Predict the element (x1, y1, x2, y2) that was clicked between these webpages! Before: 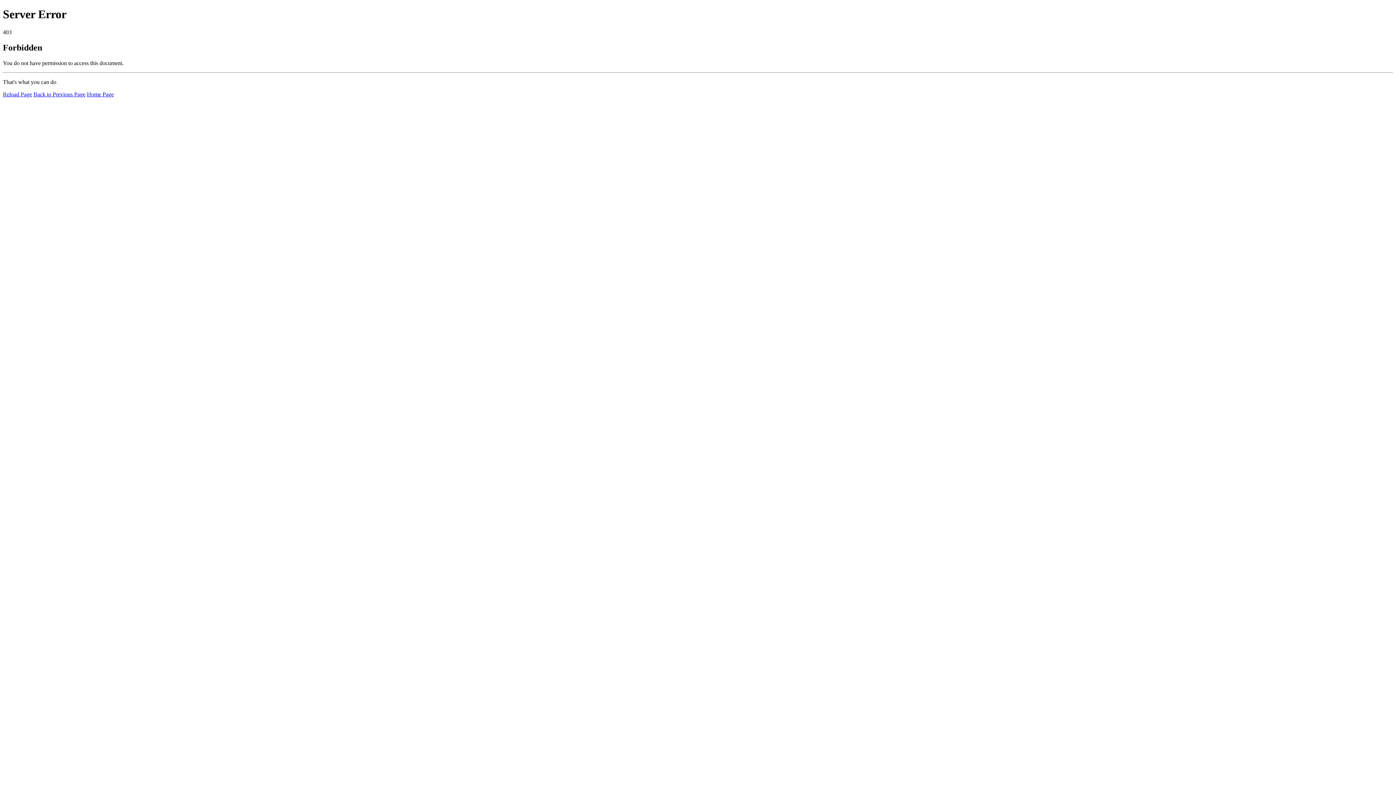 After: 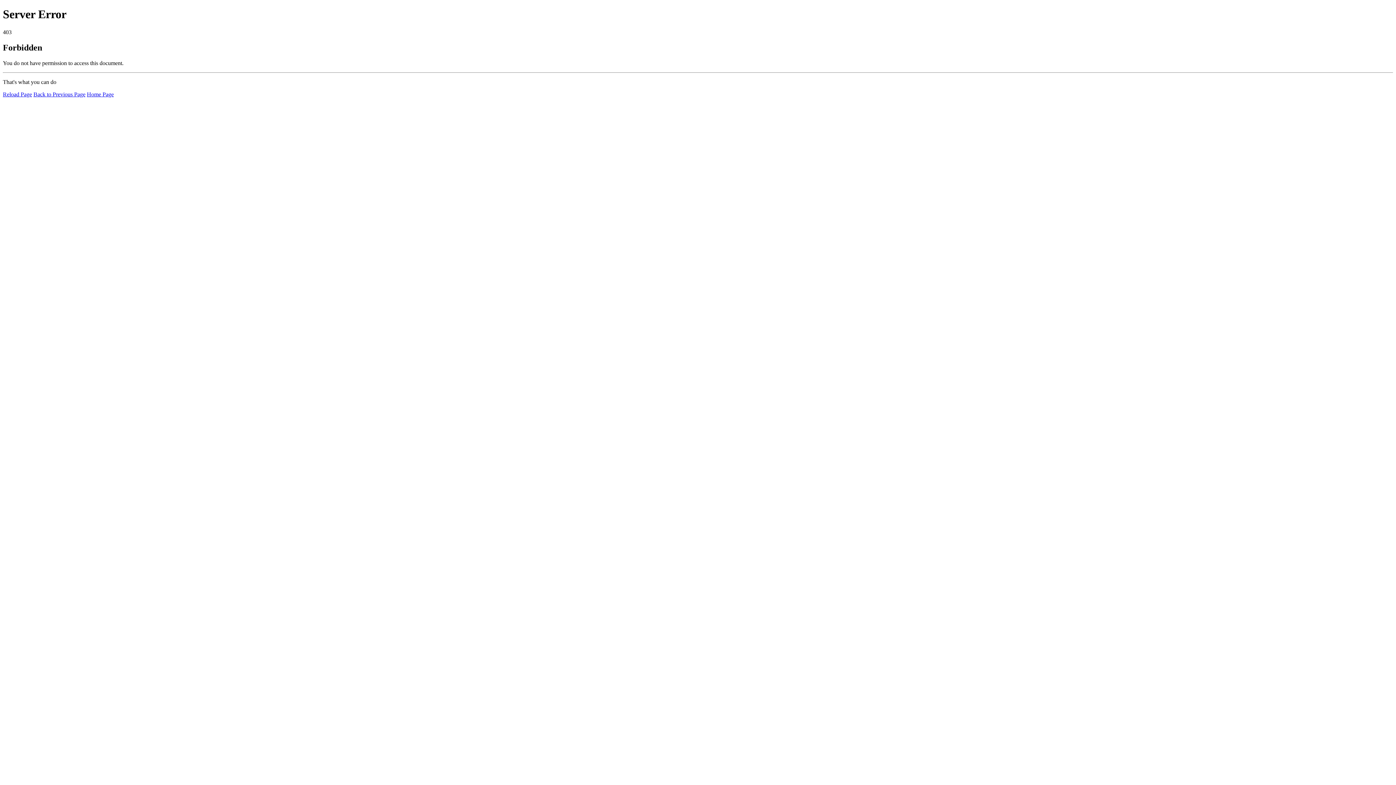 Action: label: Home Page bbox: (86, 91, 113, 97)